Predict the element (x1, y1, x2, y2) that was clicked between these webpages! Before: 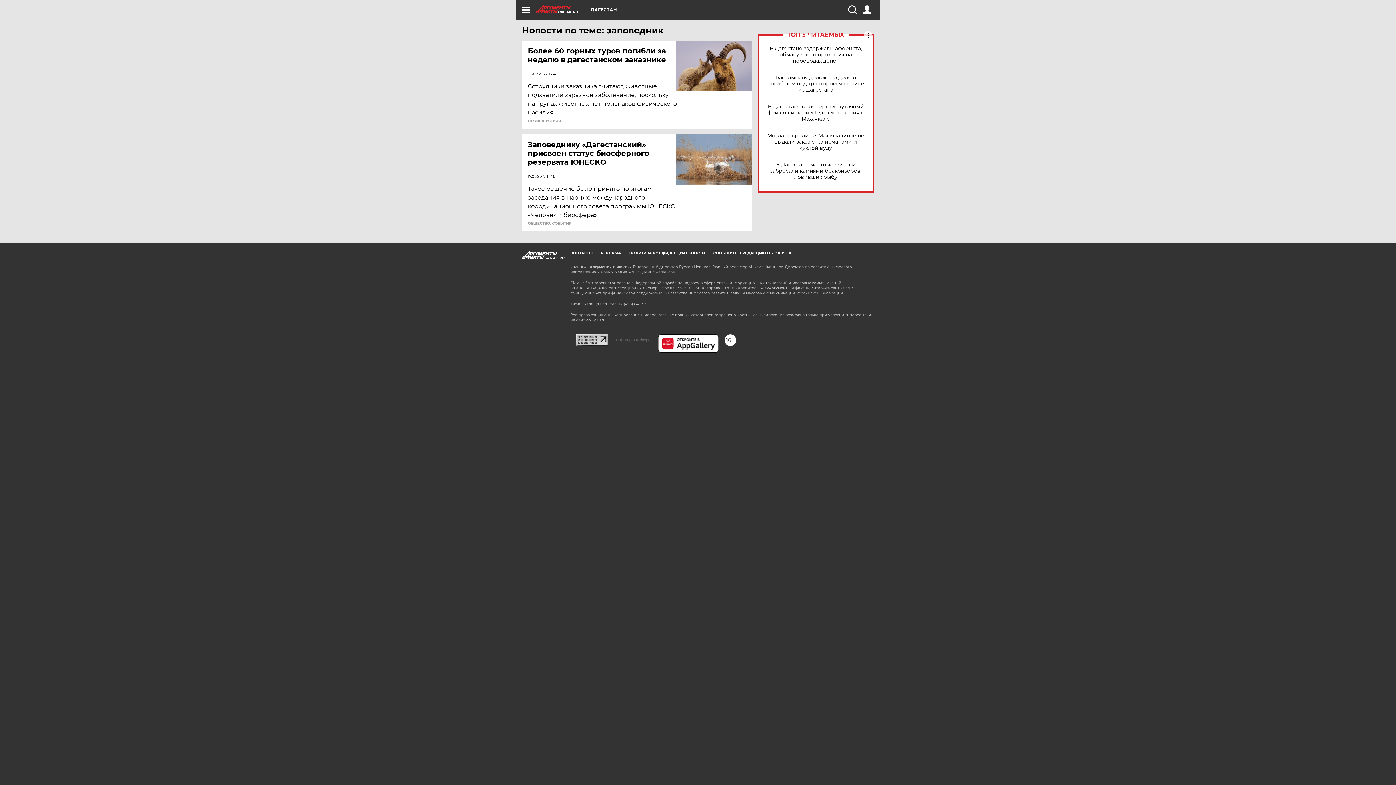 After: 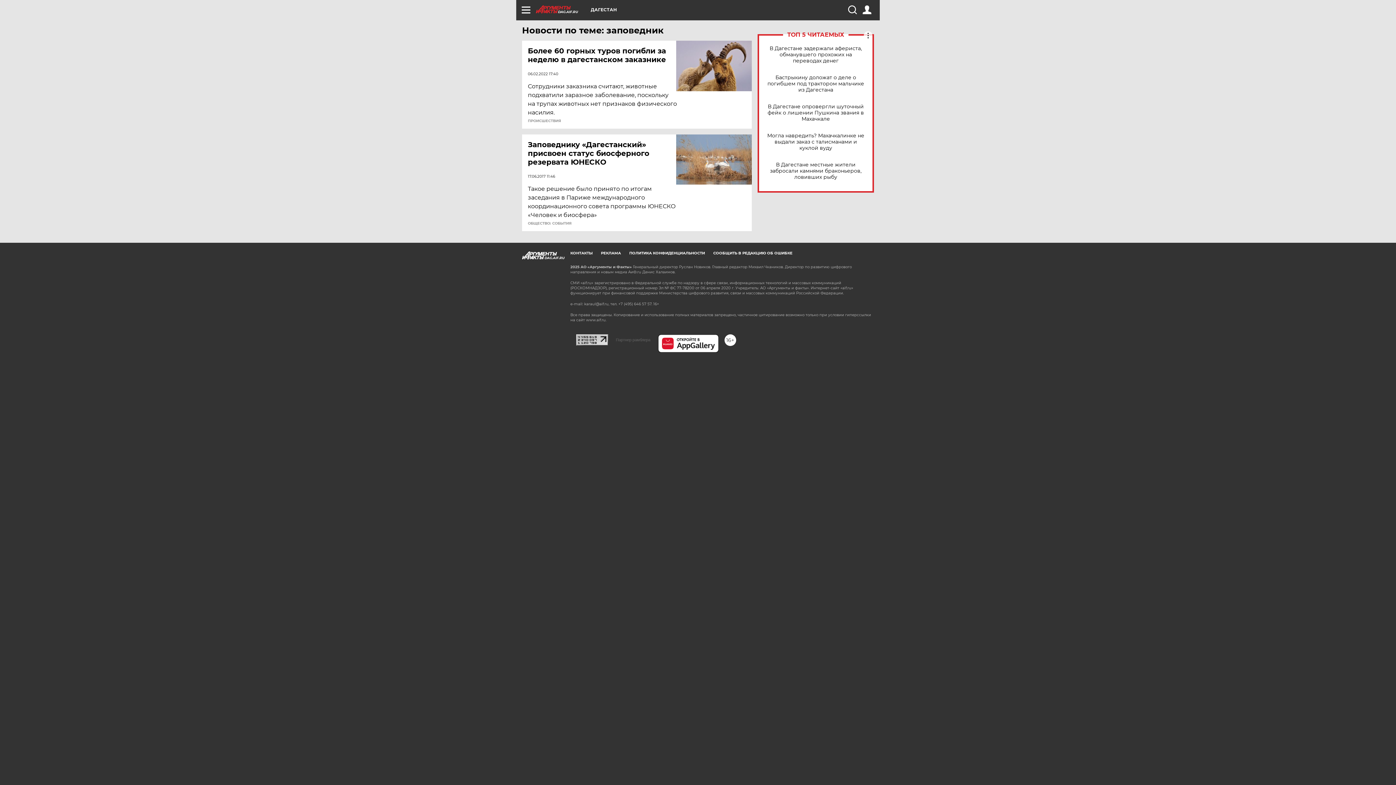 Action: bbox: (576, 333, 608, 340)